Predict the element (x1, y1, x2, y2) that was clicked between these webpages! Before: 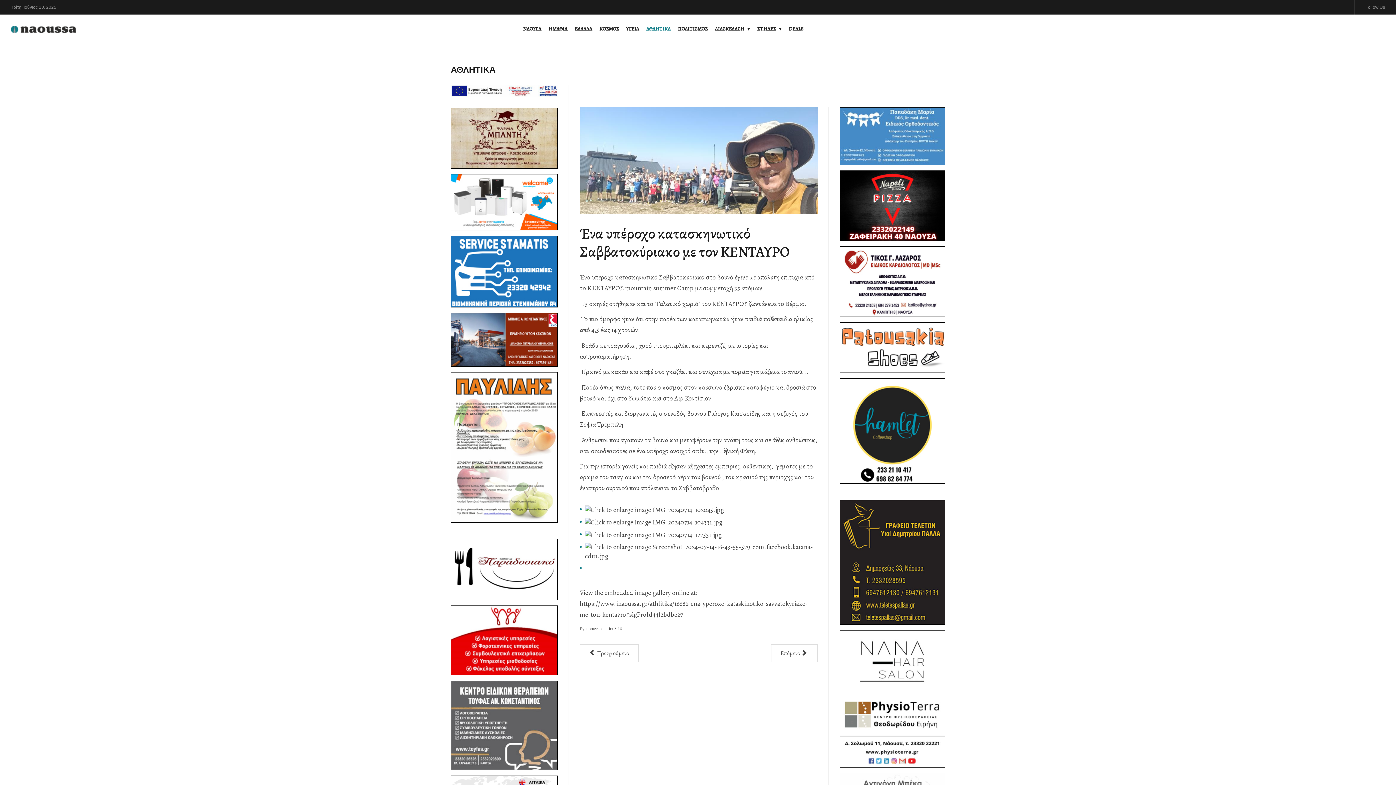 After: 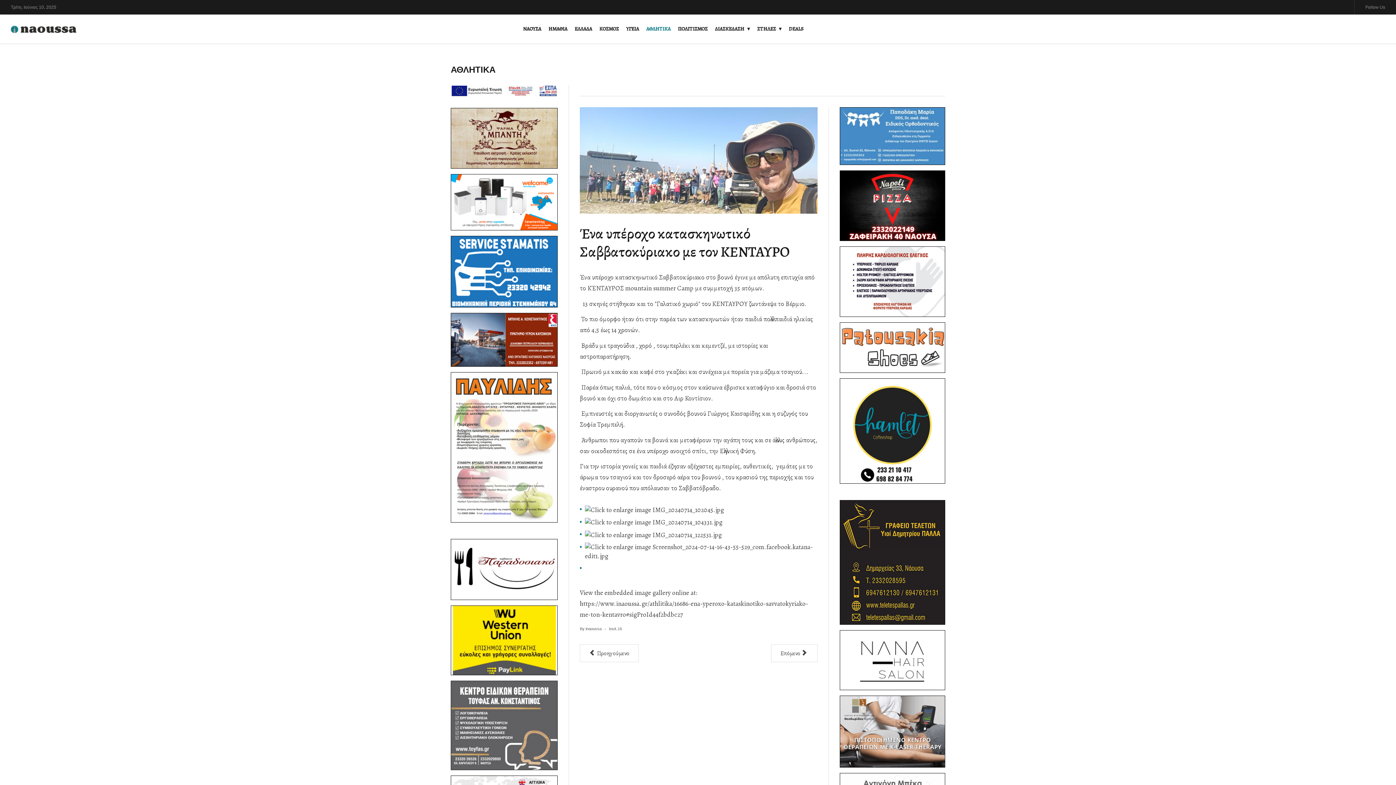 Action: bbox: (450, 681, 557, 770)